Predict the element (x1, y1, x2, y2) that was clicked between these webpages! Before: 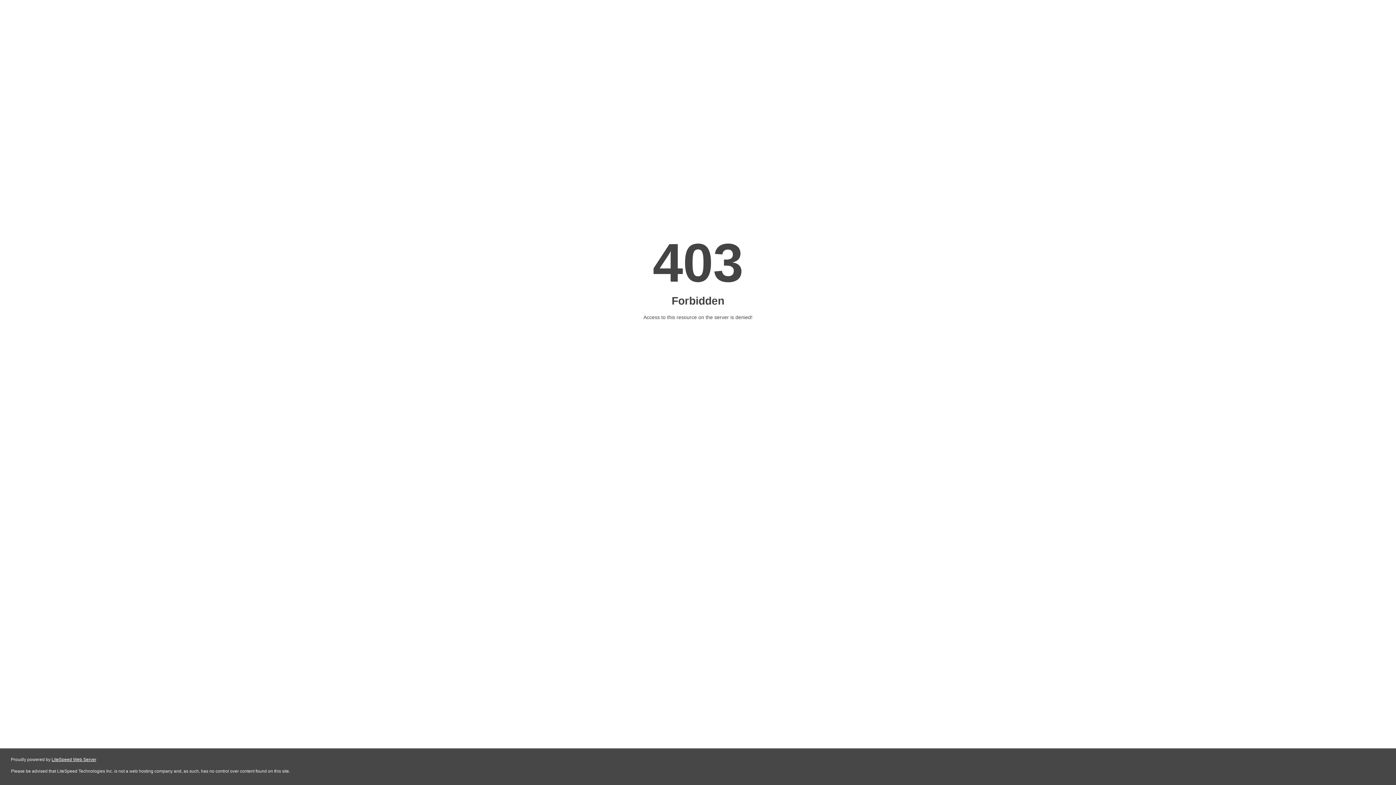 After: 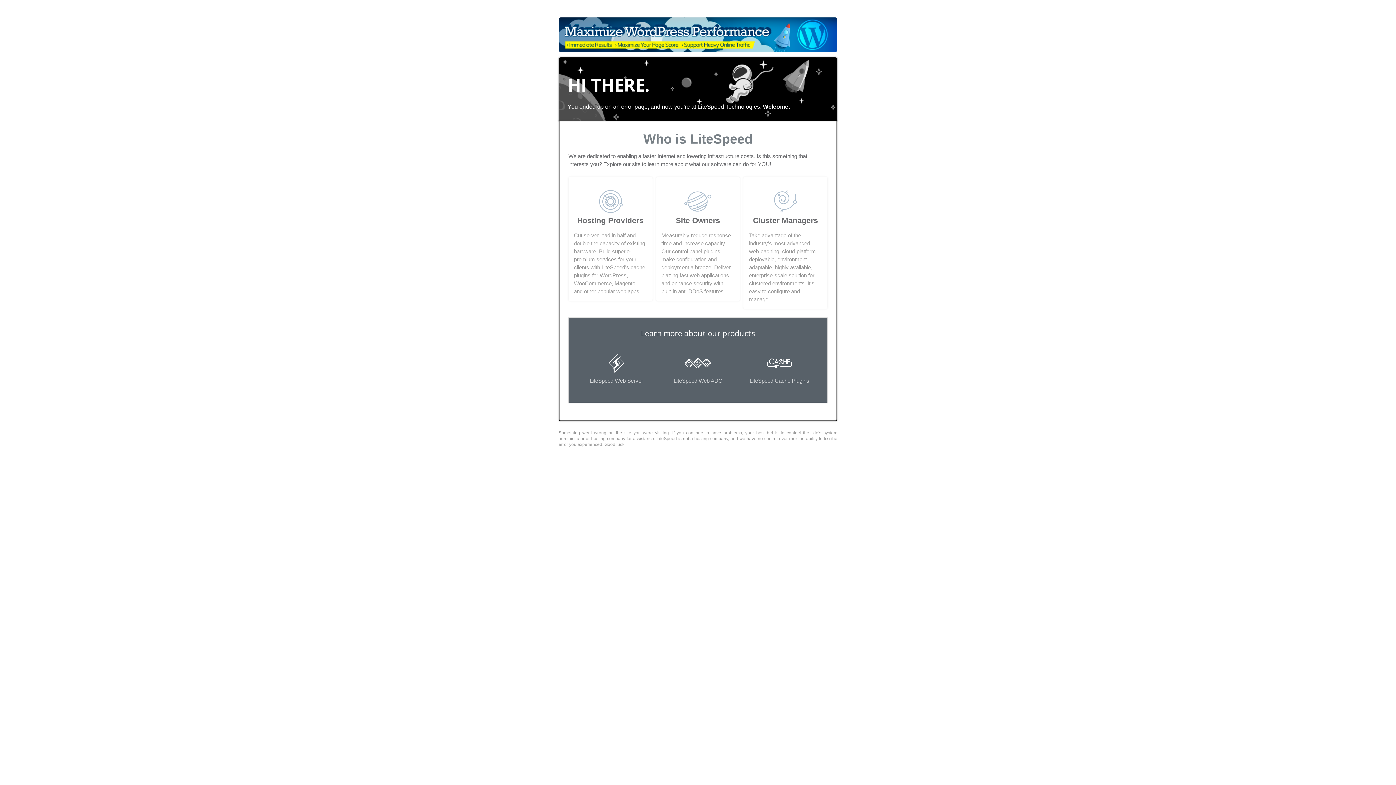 Action: label: LiteSpeed Web Server bbox: (51, 757, 96, 762)